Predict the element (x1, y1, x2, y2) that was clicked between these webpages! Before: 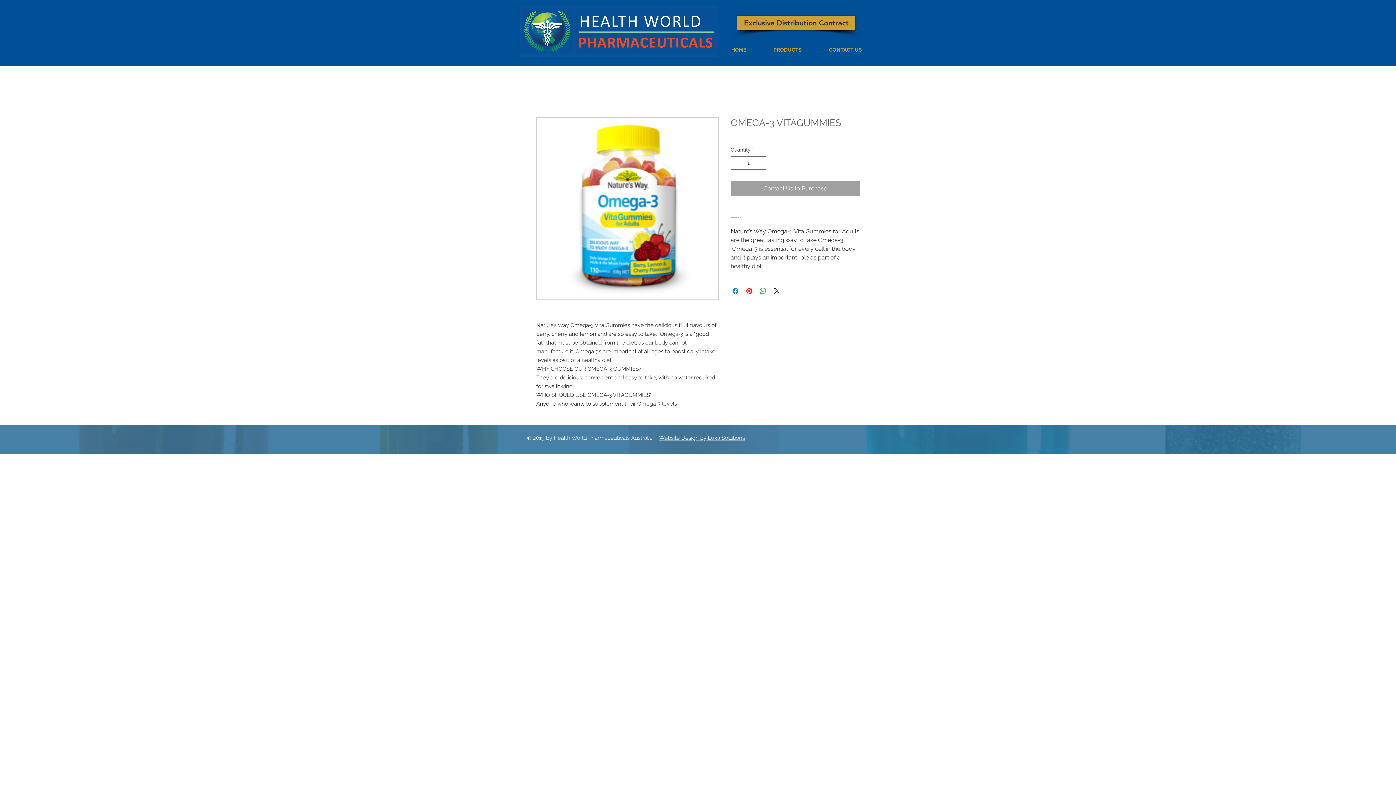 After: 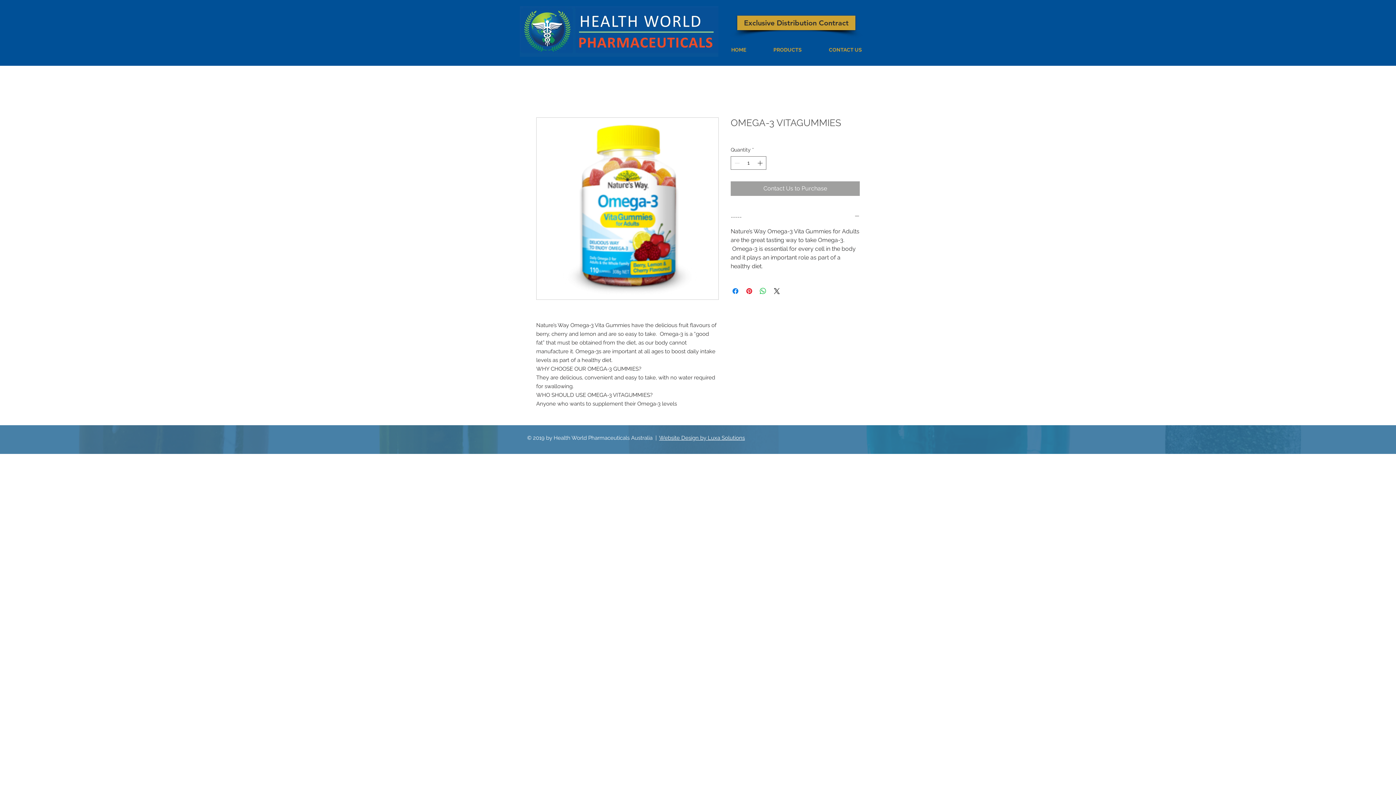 Action: bbox: (730, 213, 860, 221) label: -----